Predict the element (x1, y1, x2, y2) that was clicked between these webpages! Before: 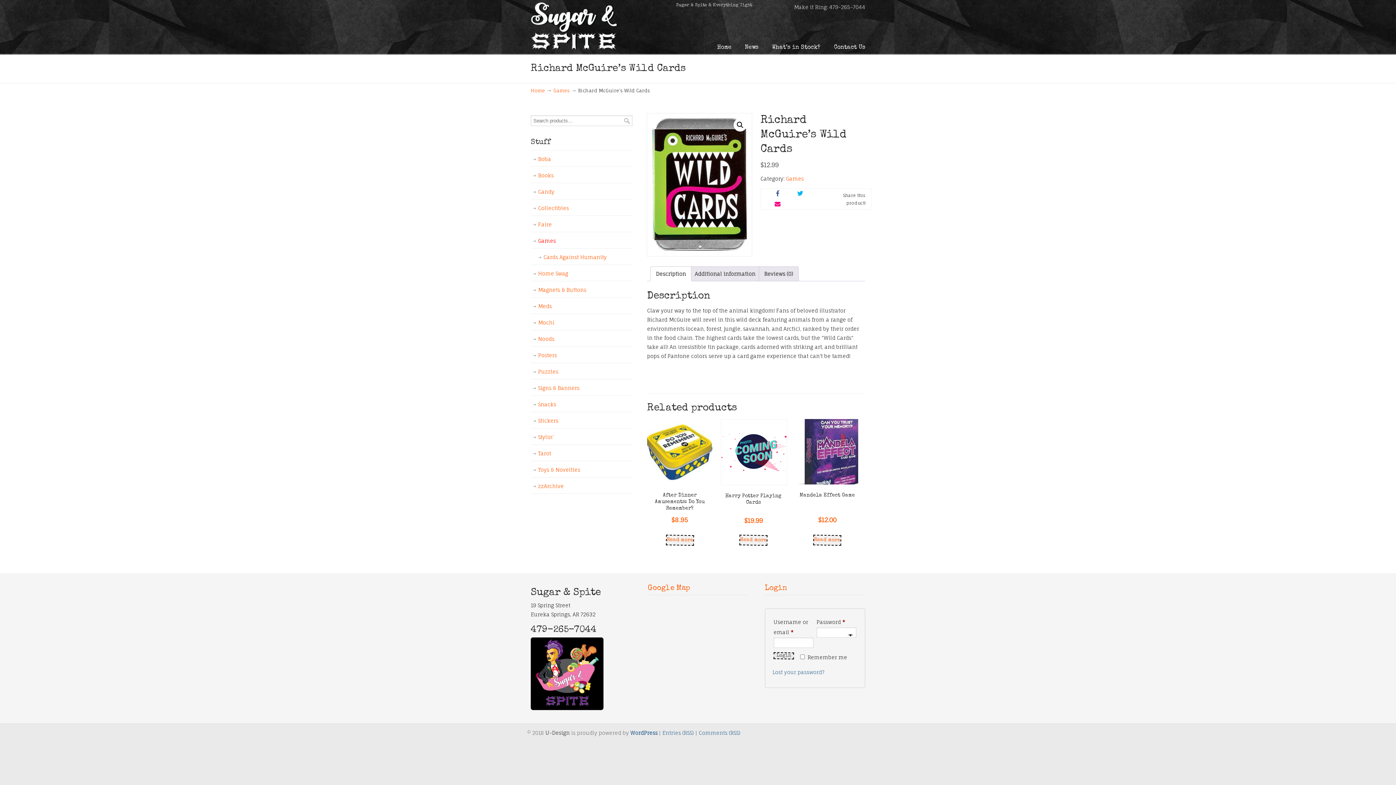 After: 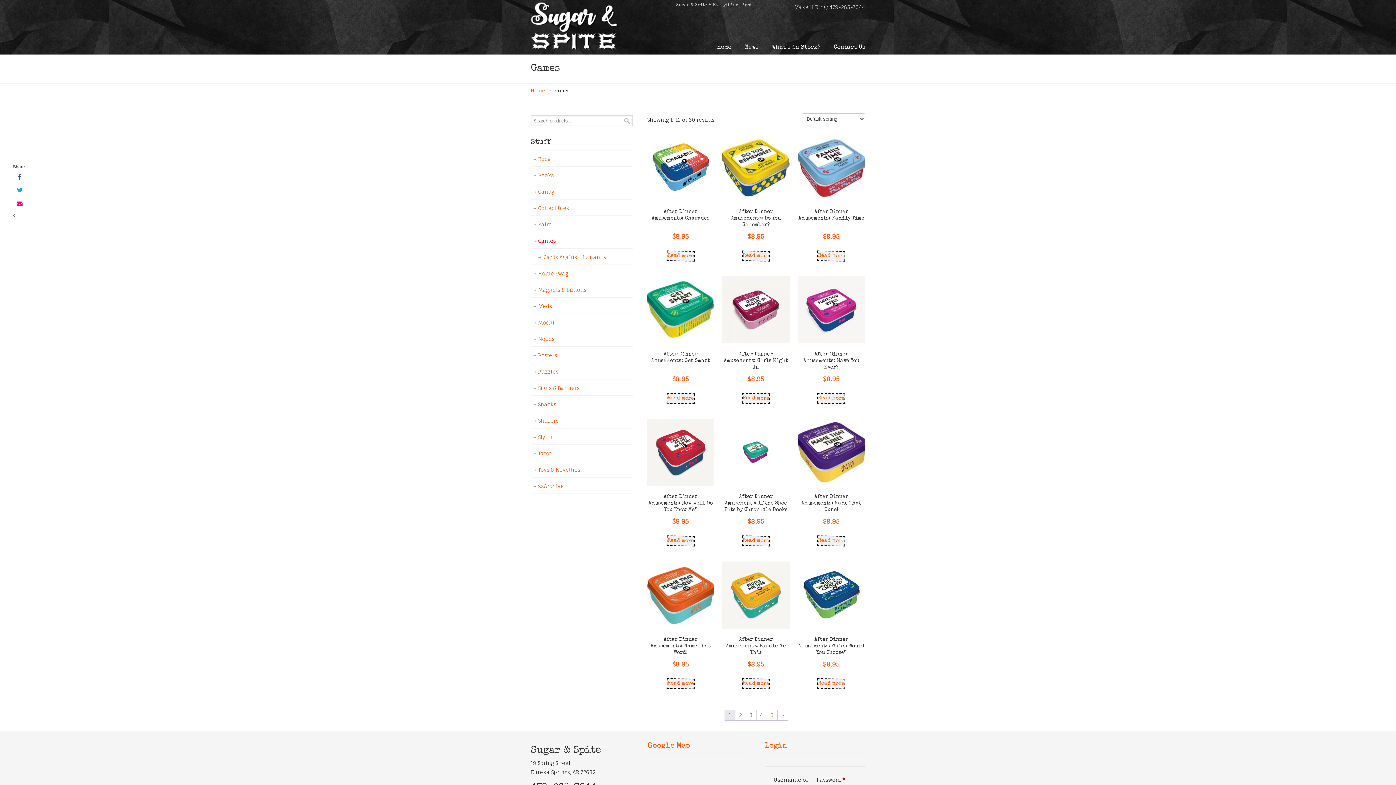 Action: bbox: (553, 88, 569, 93) label: Games